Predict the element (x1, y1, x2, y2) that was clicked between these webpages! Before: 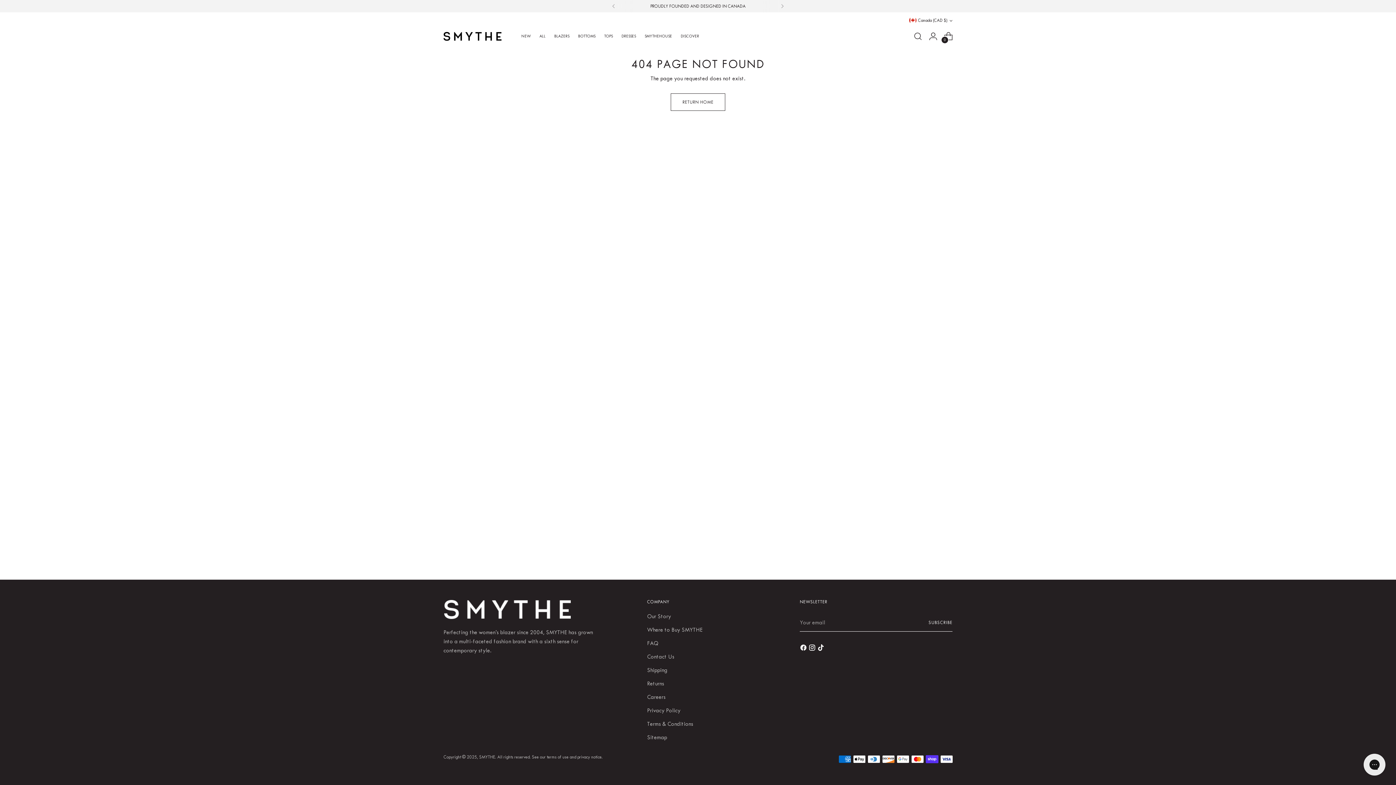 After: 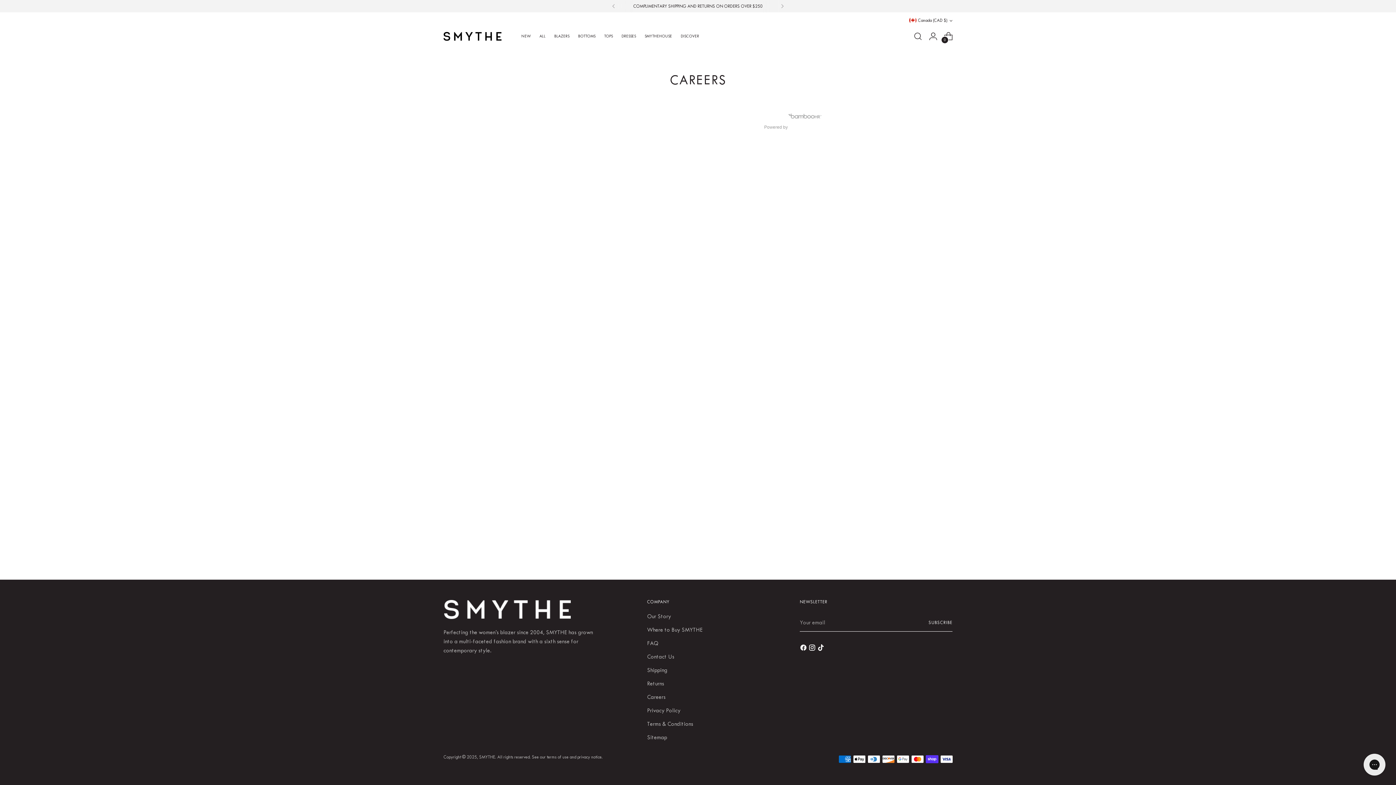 Action: bbox: (647, 694, 665, 700) label: Careers